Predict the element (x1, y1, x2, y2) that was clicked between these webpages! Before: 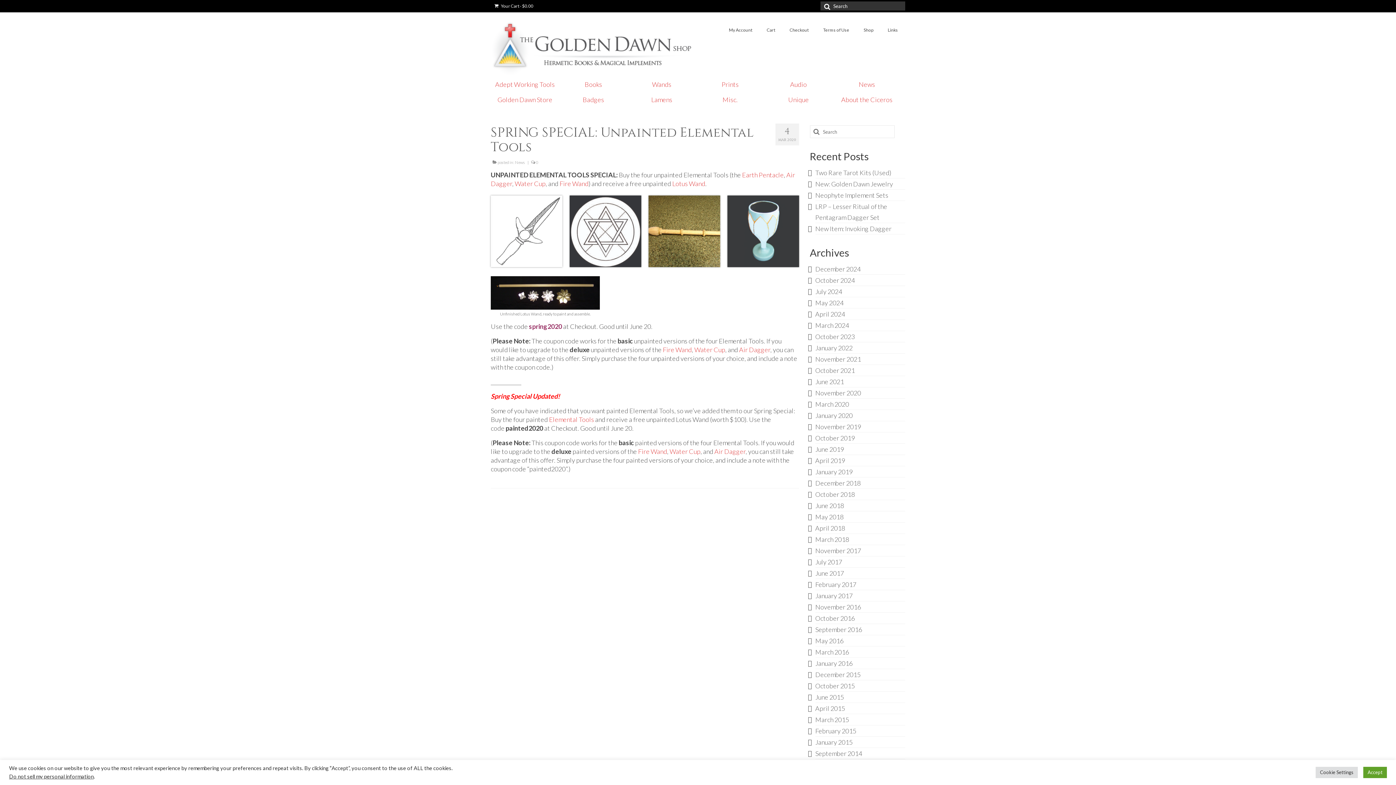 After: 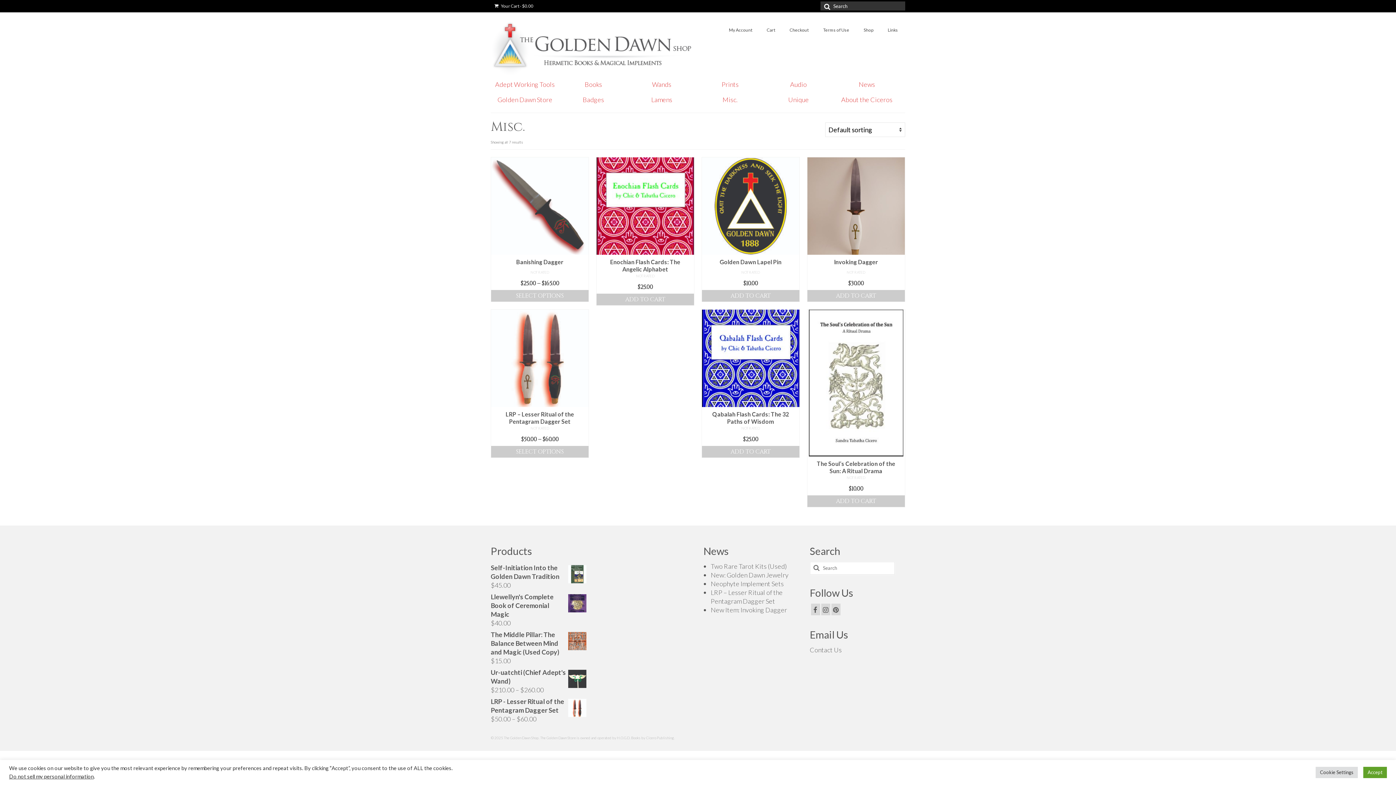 Action: label: Misc. bbox: (696, 92, 764, 107)